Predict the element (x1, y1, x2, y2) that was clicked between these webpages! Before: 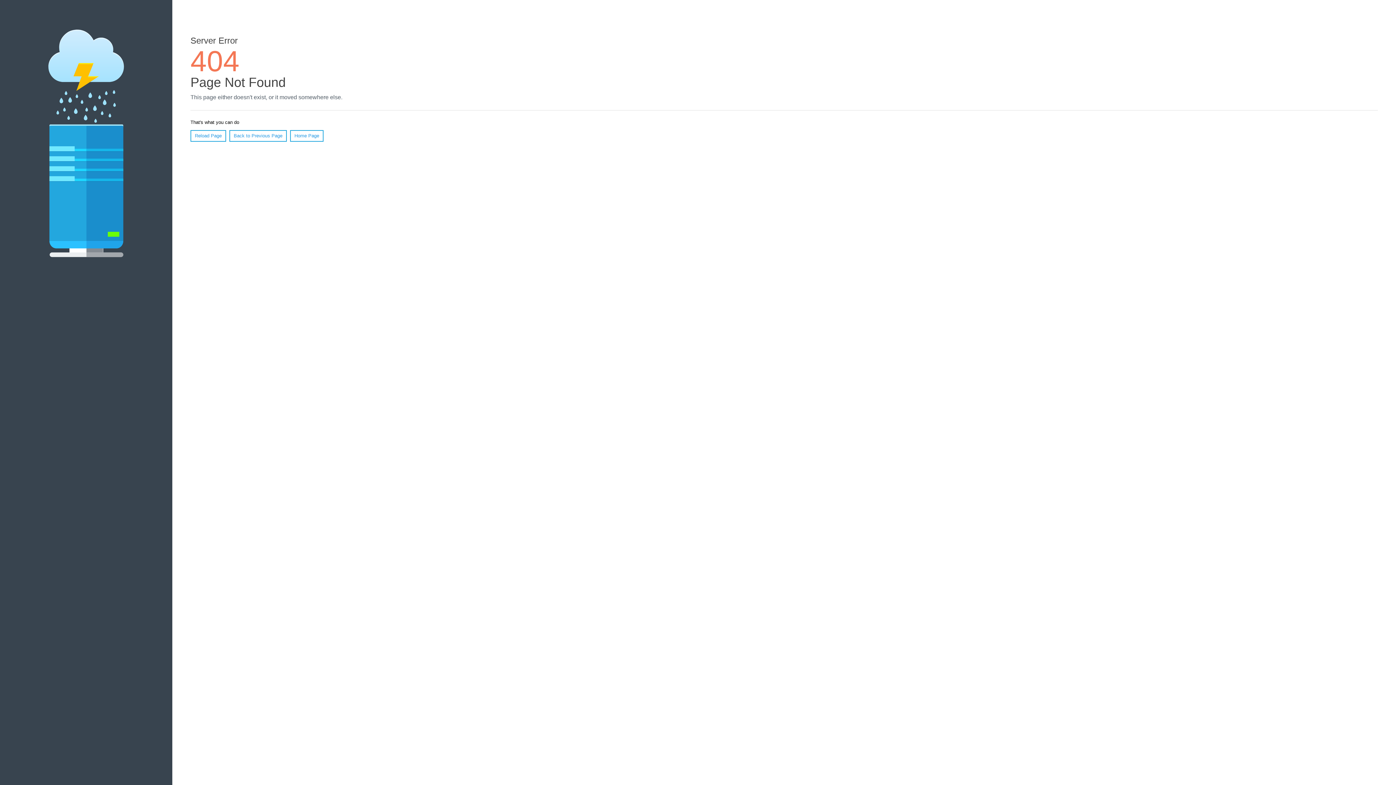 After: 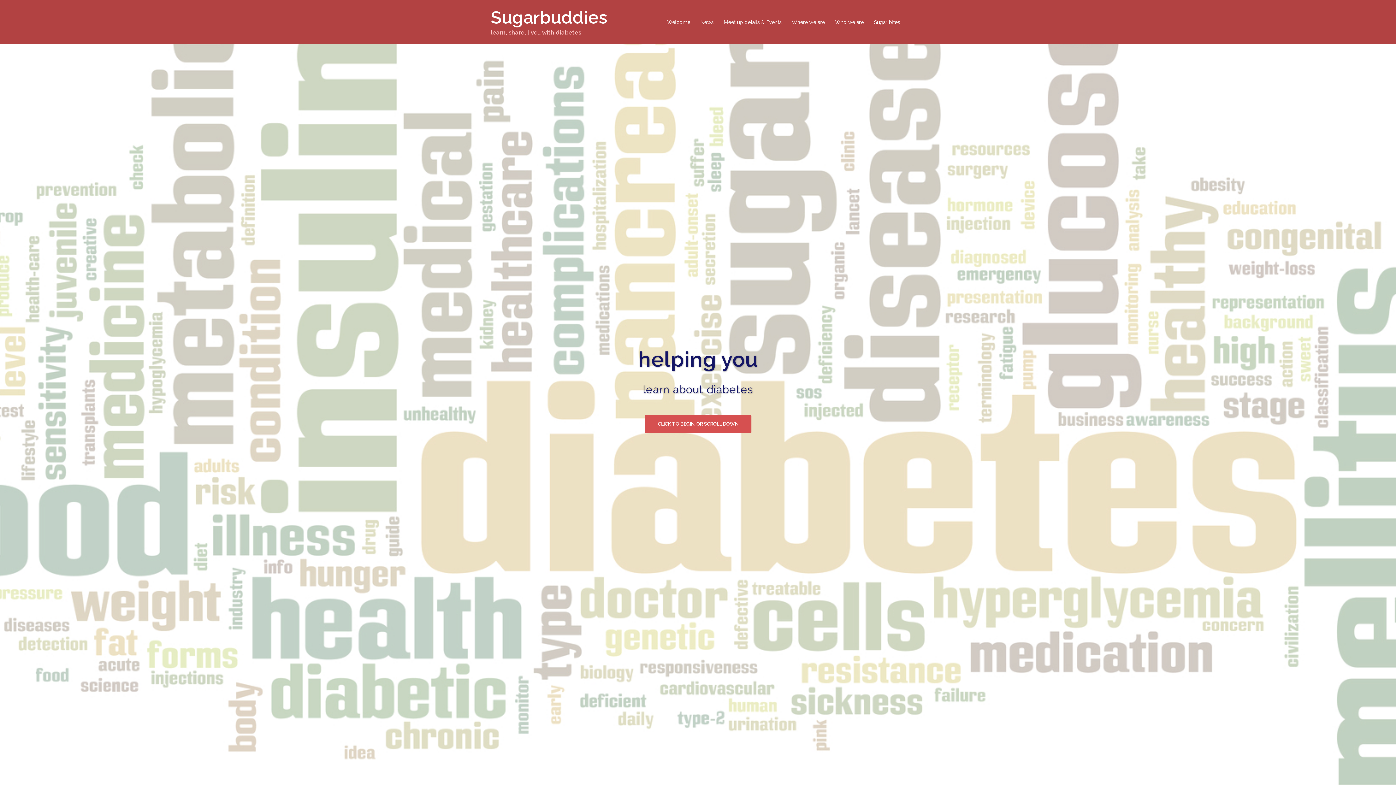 Action: bbox: (290, 130, 323, 141) label: Home Page